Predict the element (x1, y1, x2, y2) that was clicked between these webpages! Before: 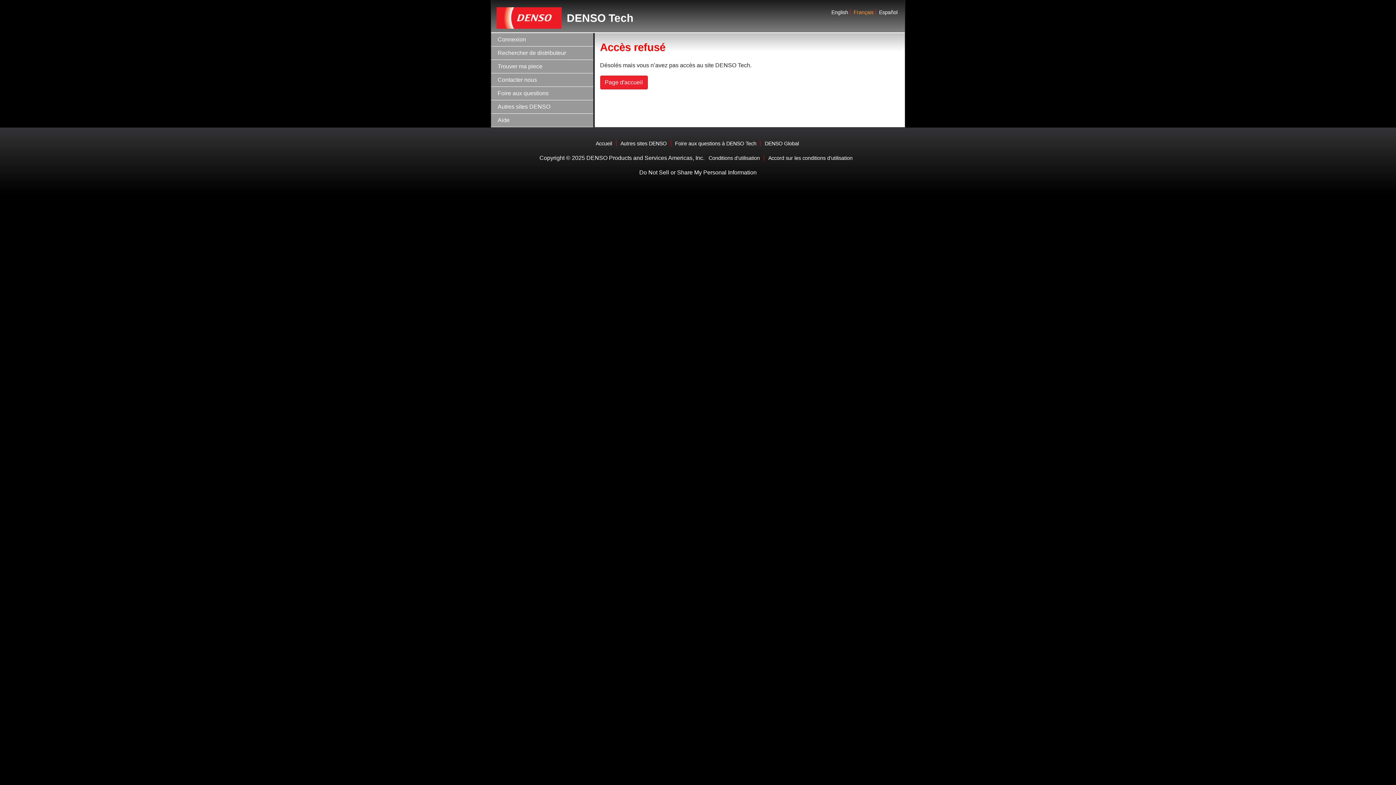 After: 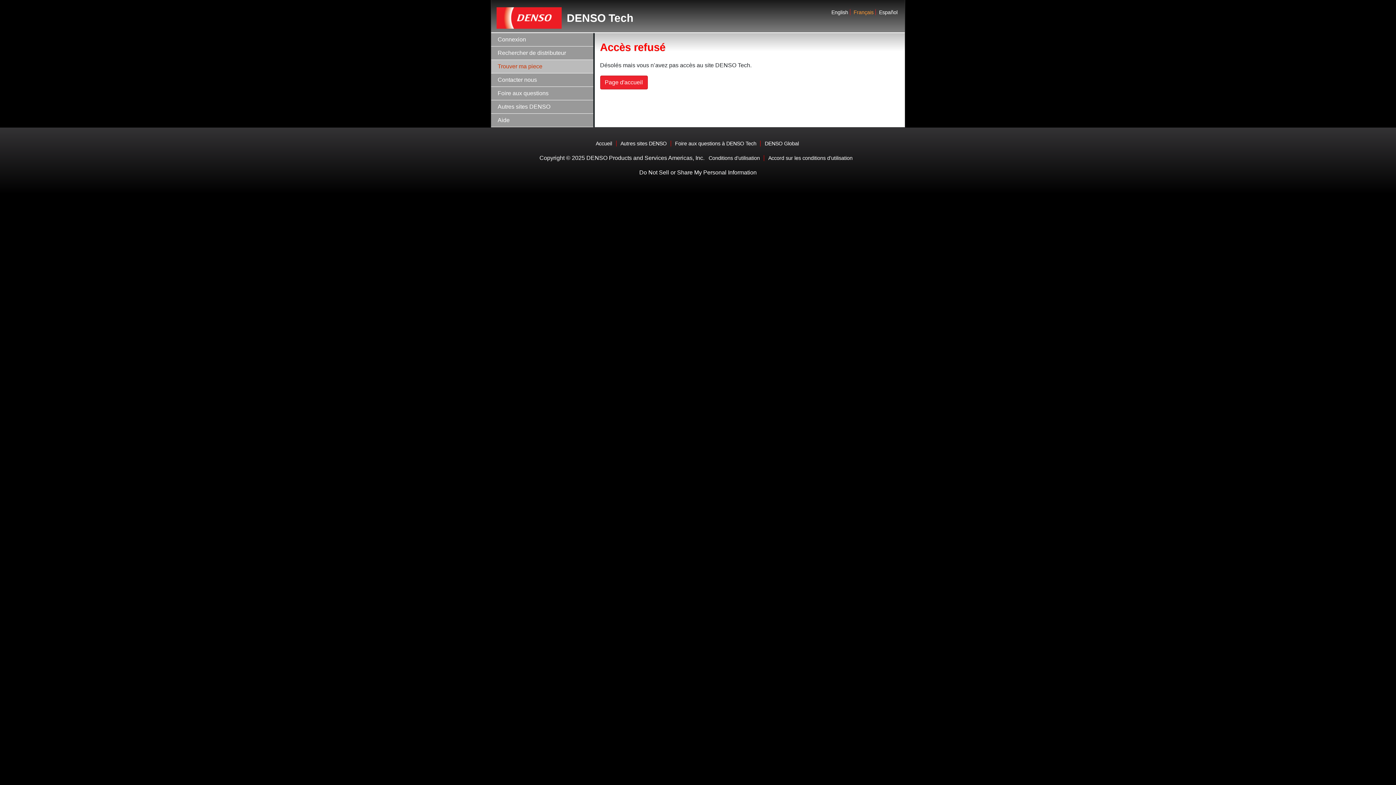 Action: label: Trouver ma piece bbox: (491, 60, 593, 73)